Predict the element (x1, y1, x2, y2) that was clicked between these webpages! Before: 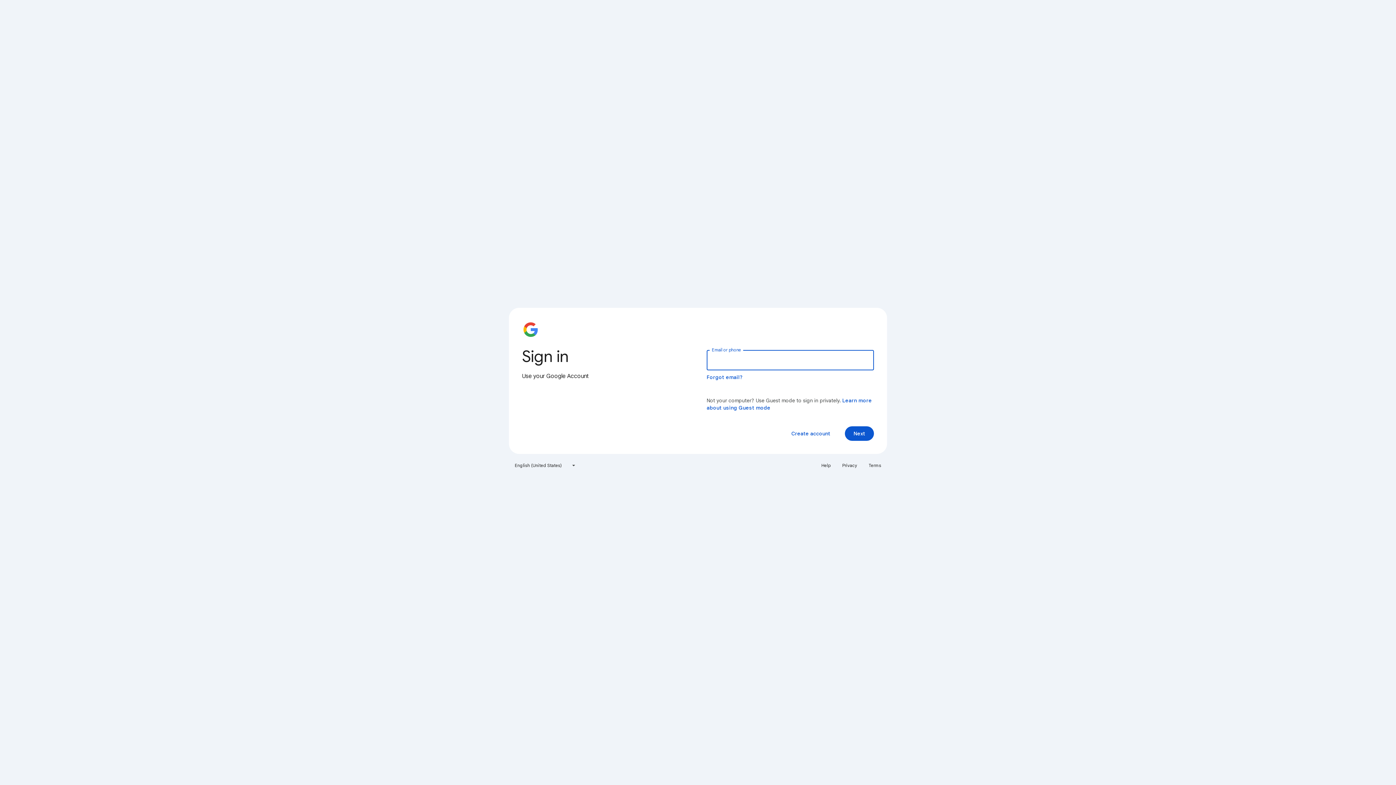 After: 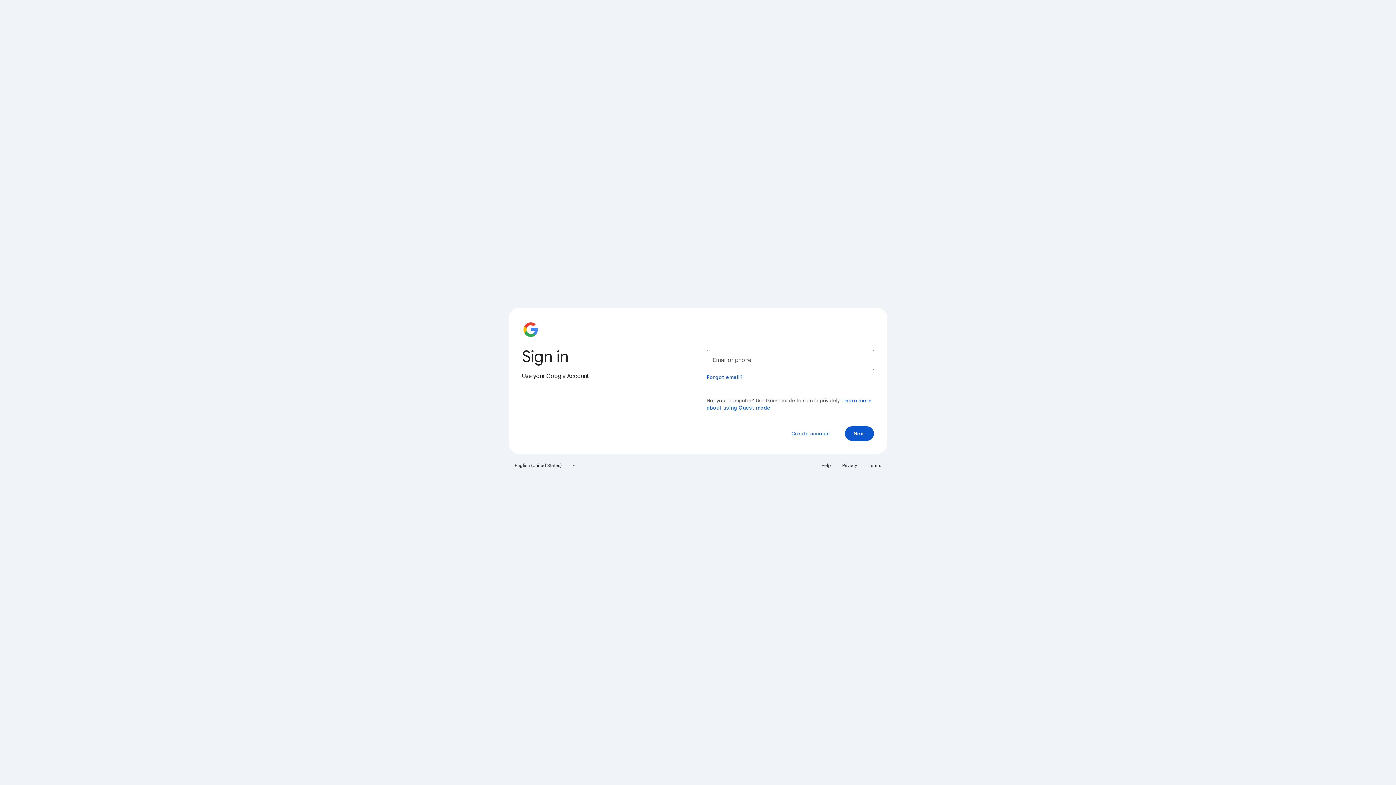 Action: bbox: (864, 460, 885, 471) label: Terms